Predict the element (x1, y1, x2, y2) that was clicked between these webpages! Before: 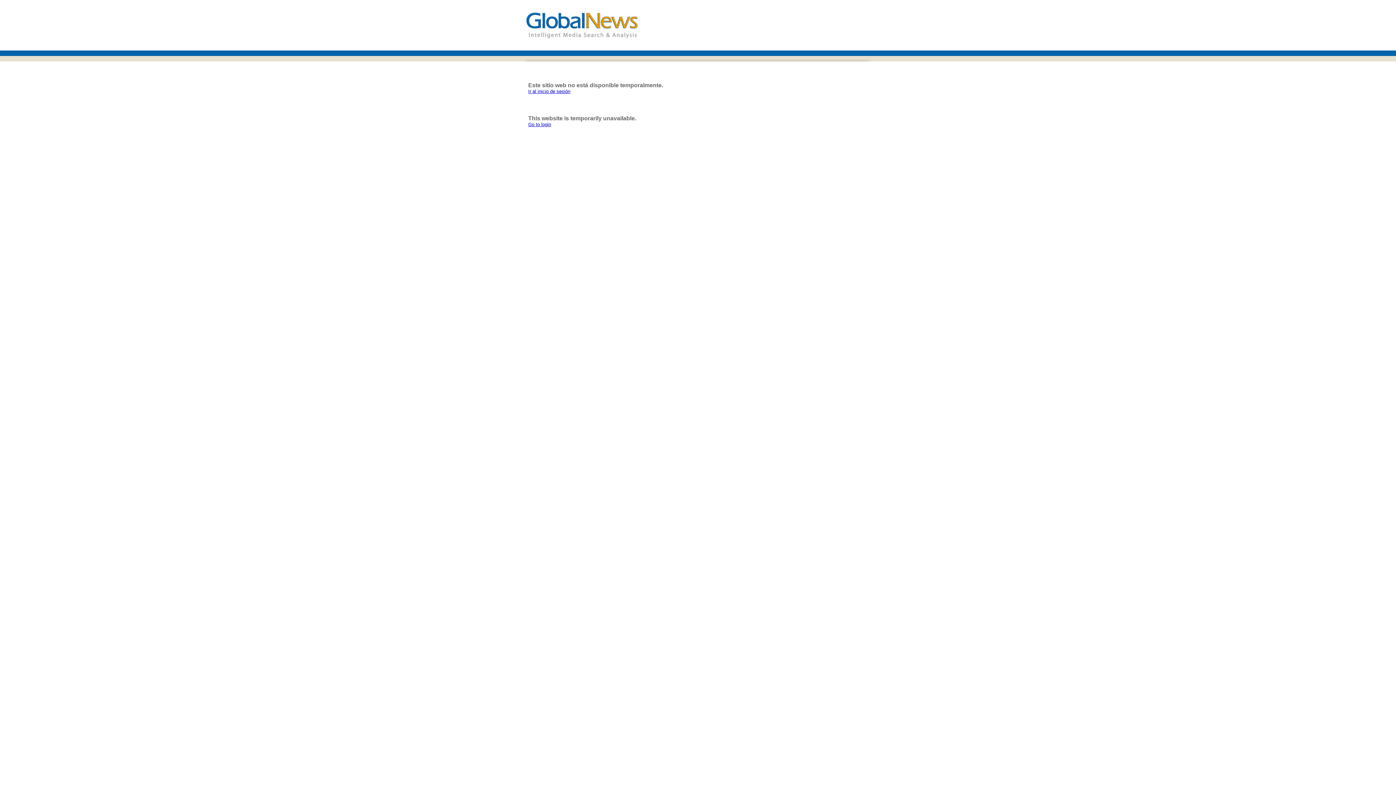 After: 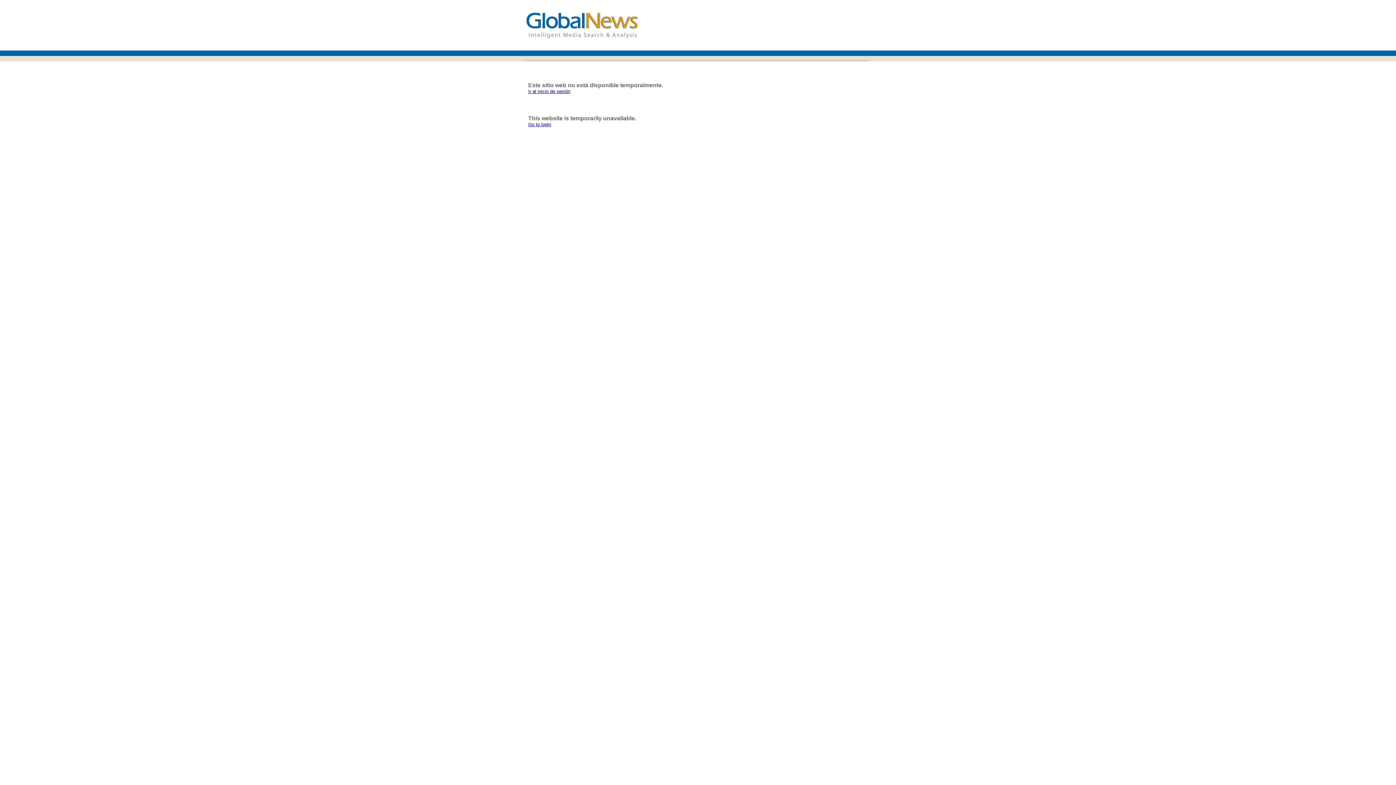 Action: bbox: (528, 88, 570, 94) label: Ir al inicio de sesión